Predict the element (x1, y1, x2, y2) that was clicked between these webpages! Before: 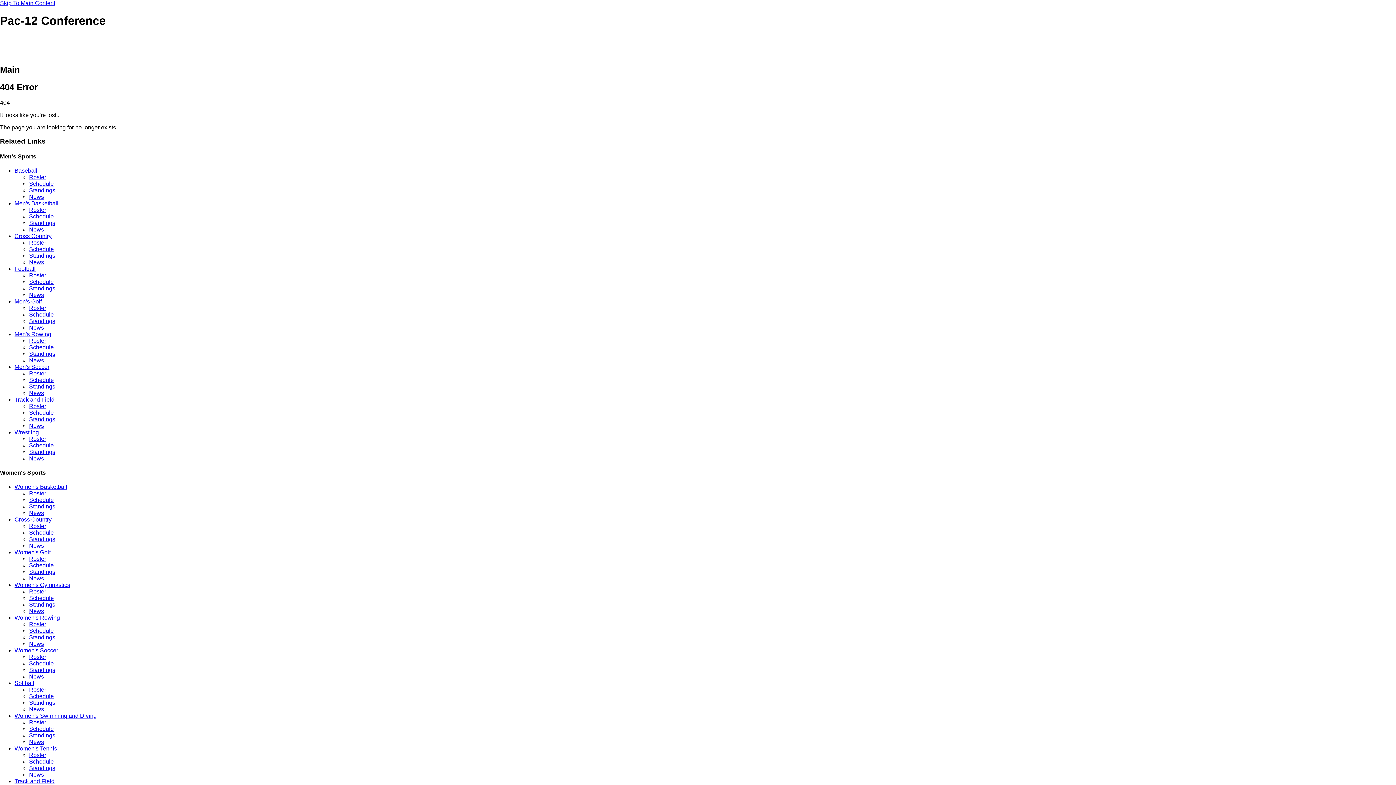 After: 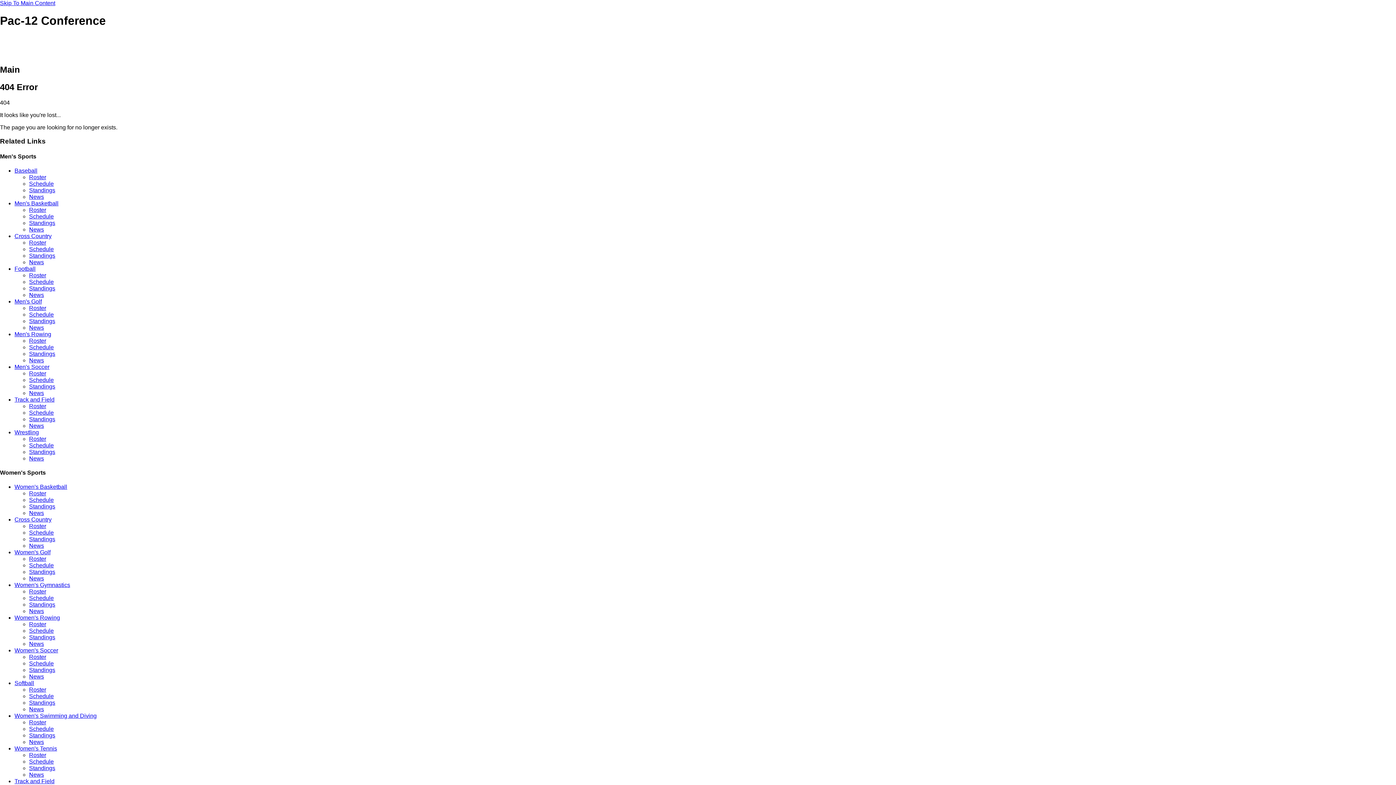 Action: label: Standings bbox: (29, 569, 55, 575)